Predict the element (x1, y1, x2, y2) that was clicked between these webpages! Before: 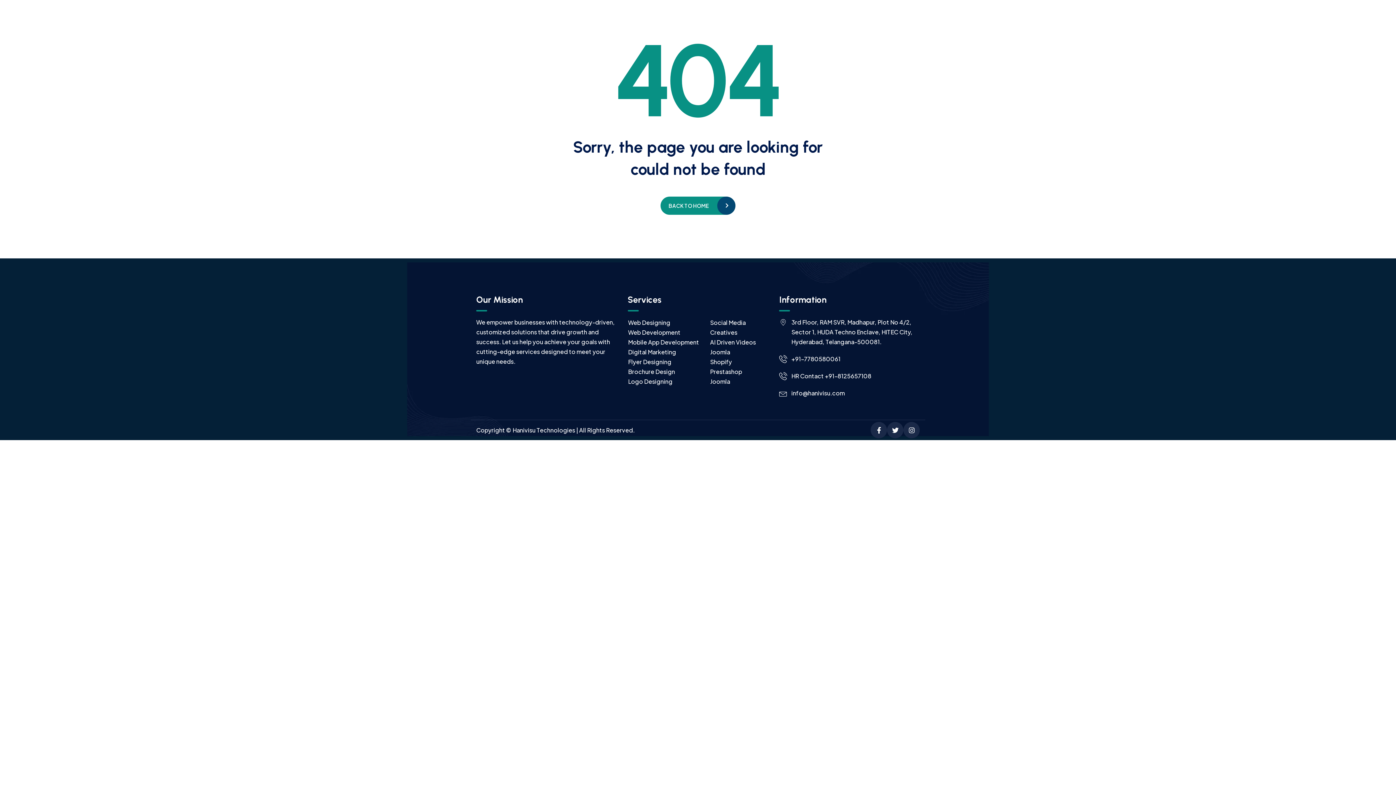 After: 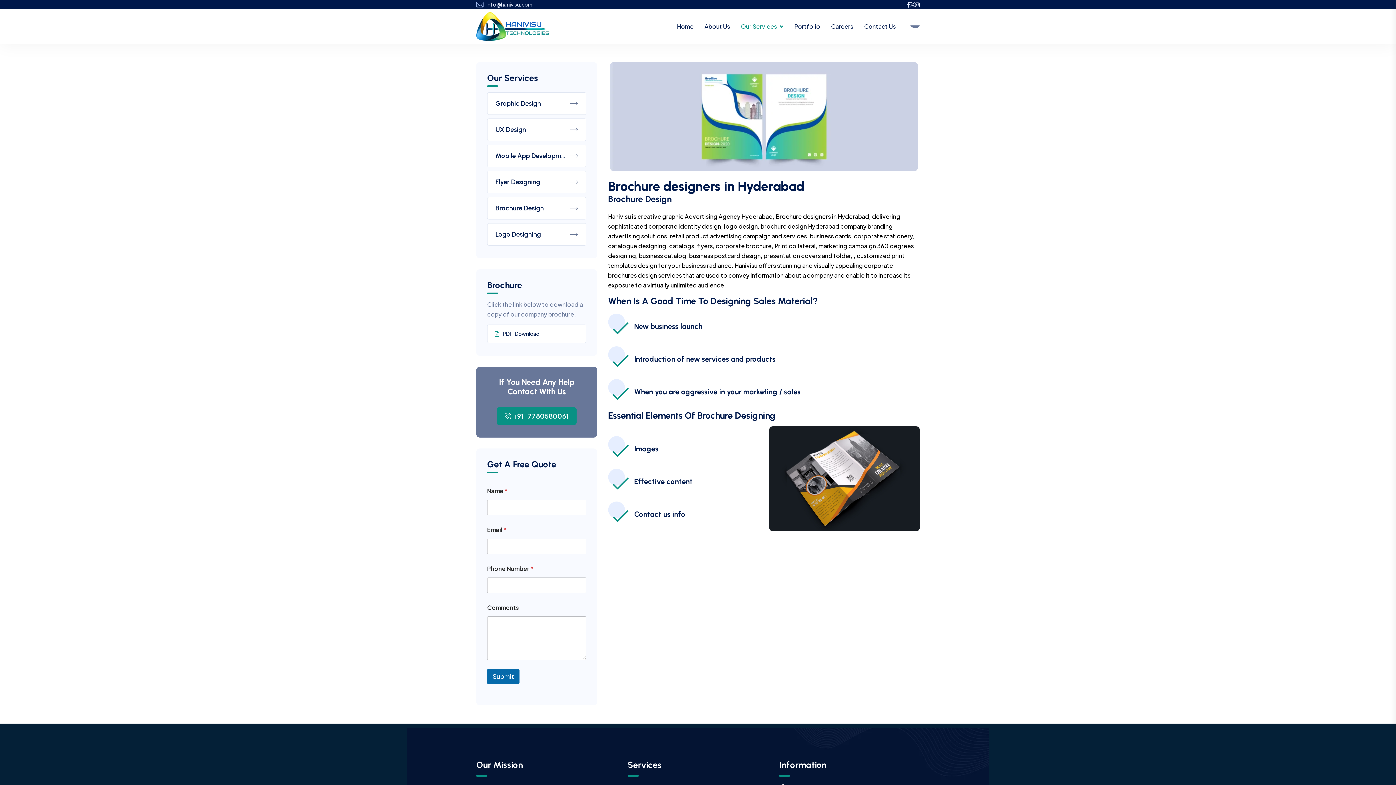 Action: bbox: (628, 366, 709, 376) label: Brochure Design